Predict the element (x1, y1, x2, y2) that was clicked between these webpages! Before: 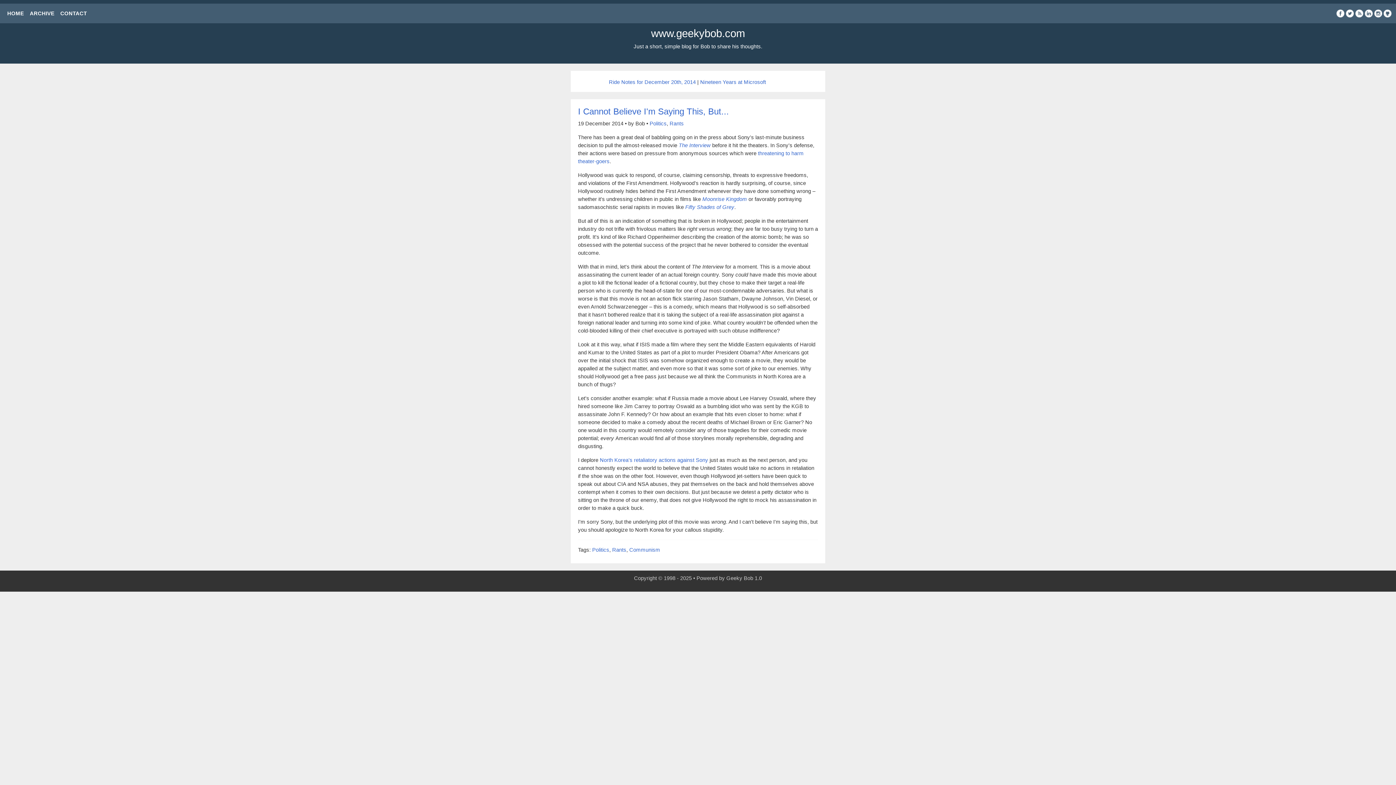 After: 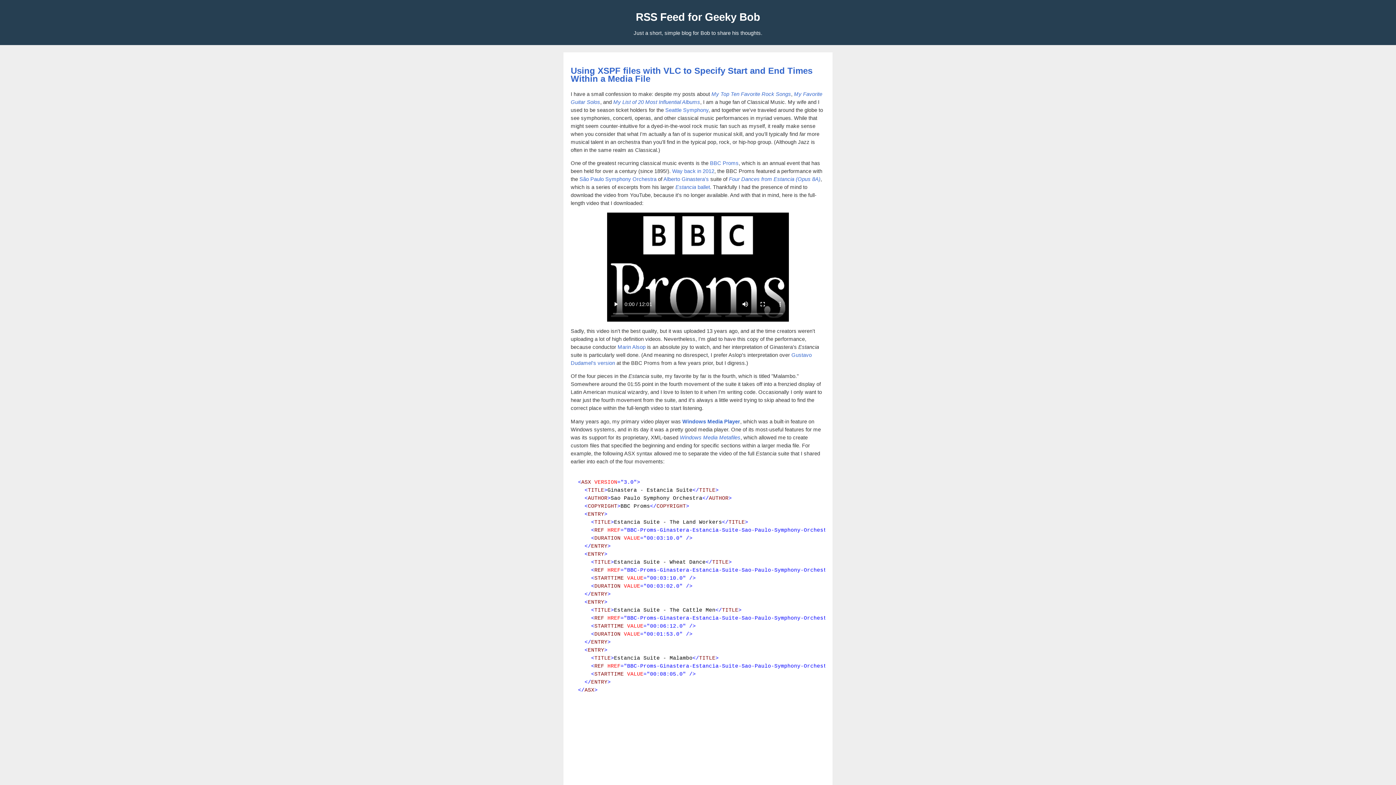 Action: bbox: (1355, 9, 1363, 17)